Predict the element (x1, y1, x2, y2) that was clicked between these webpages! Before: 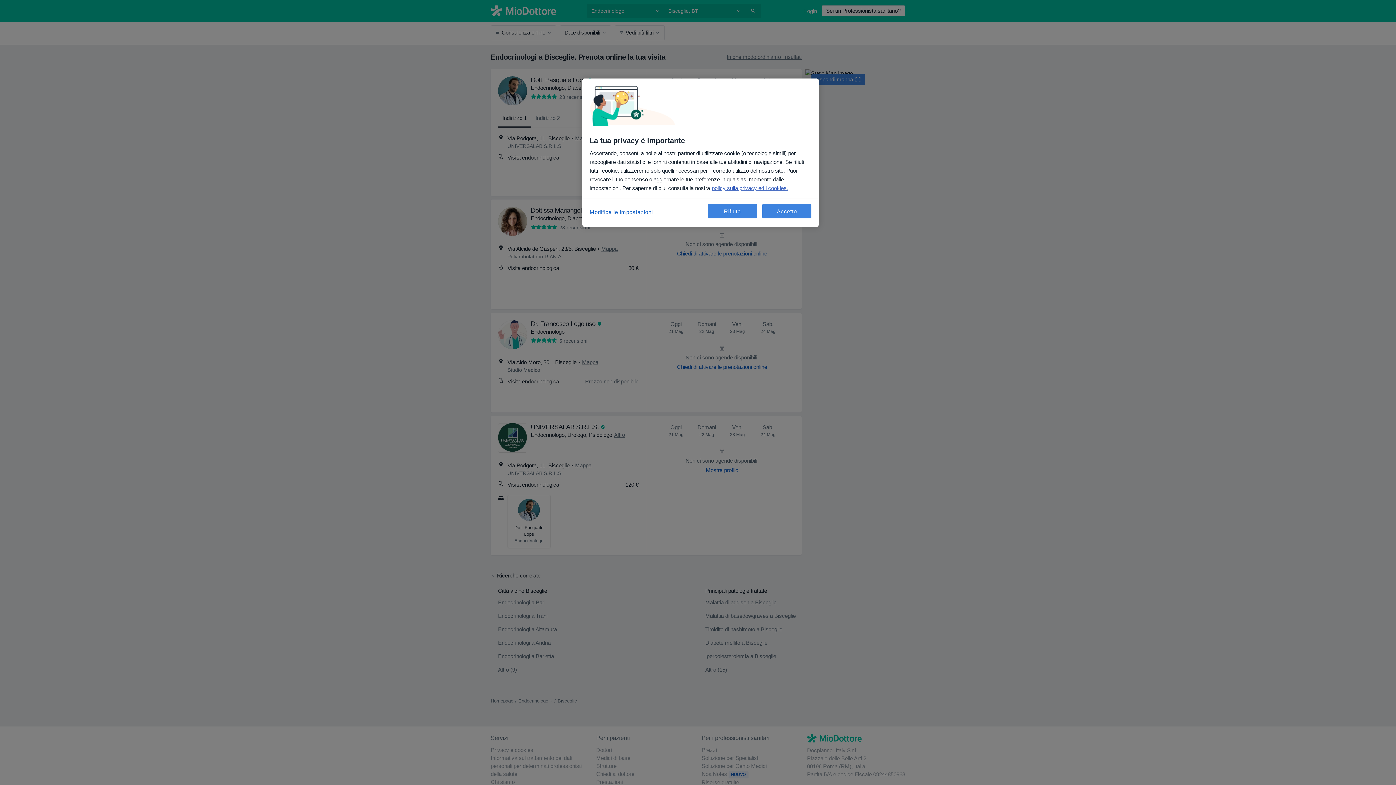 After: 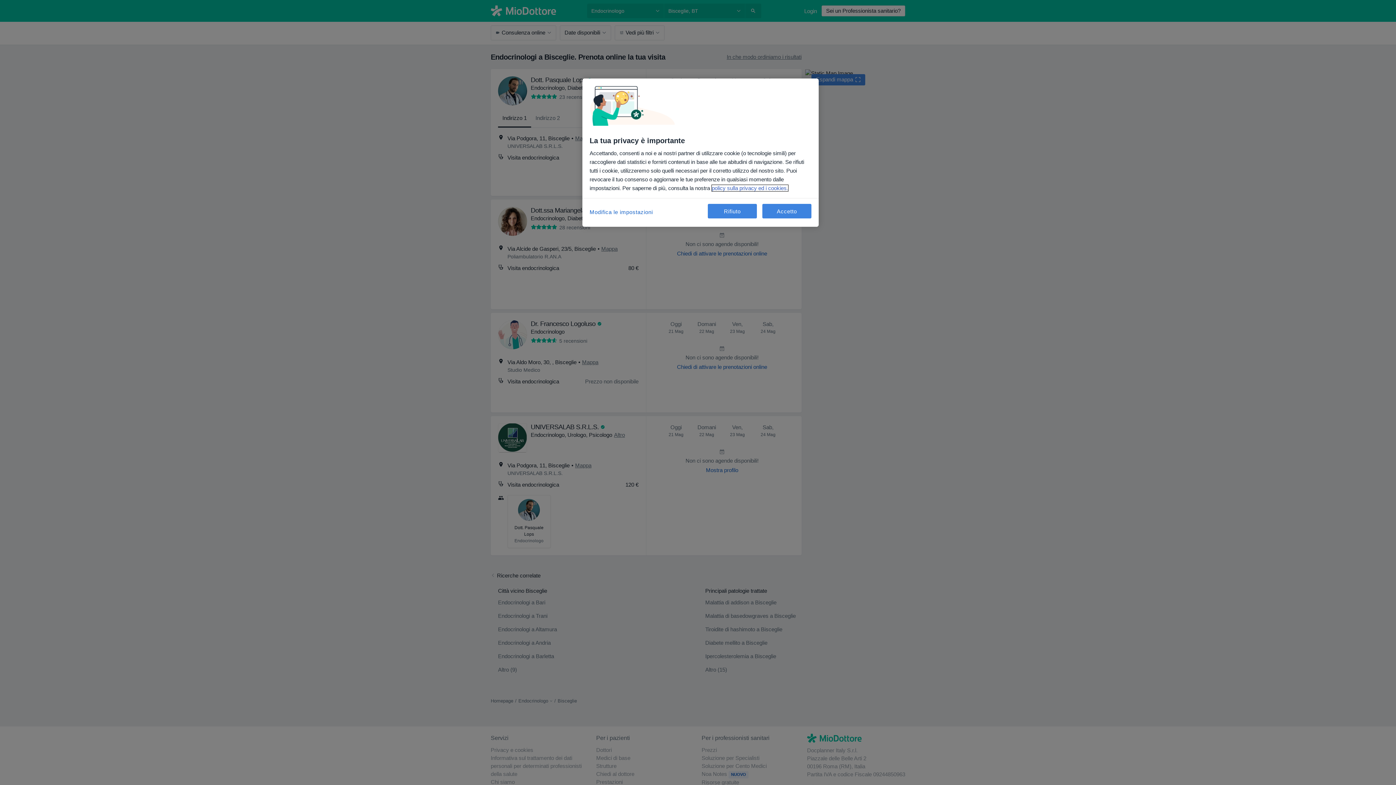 Action: bbox: (712, 185, 788, 191) label: Maggiori informazioni sulla tua privacy, apre in una nuova scheda